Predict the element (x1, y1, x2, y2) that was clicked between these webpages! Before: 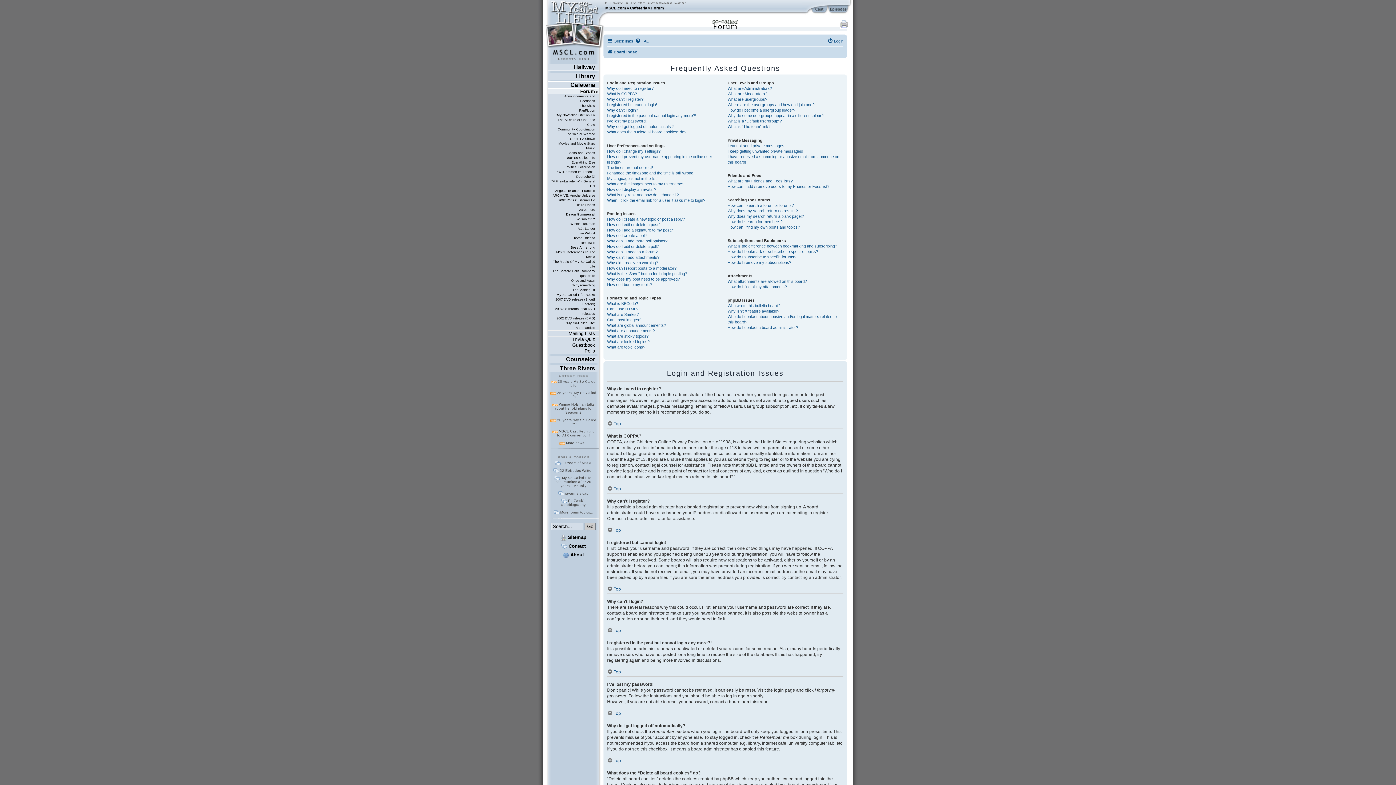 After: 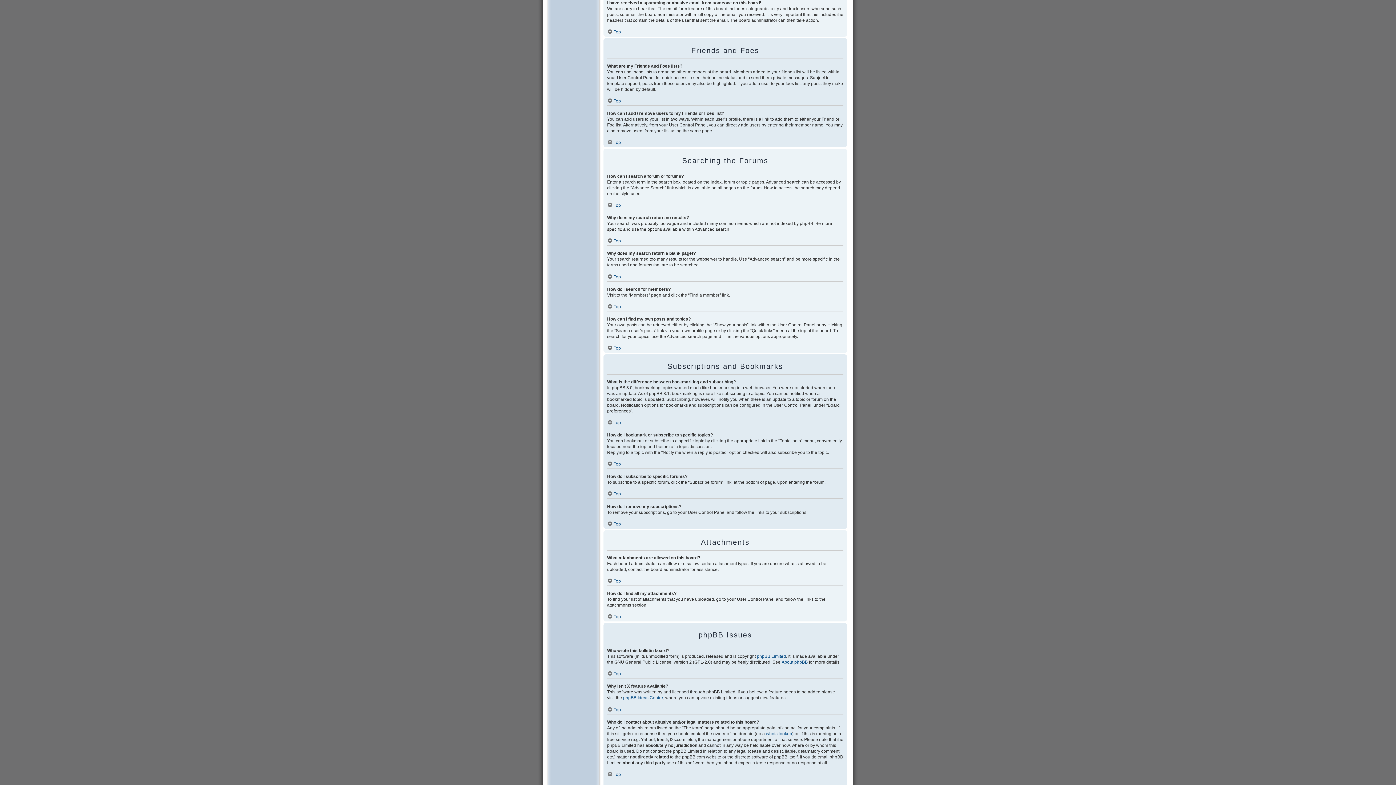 Action: label: I have received a spamming or abusive email from someone on this board! bbox: (727, 154, 843, 164)